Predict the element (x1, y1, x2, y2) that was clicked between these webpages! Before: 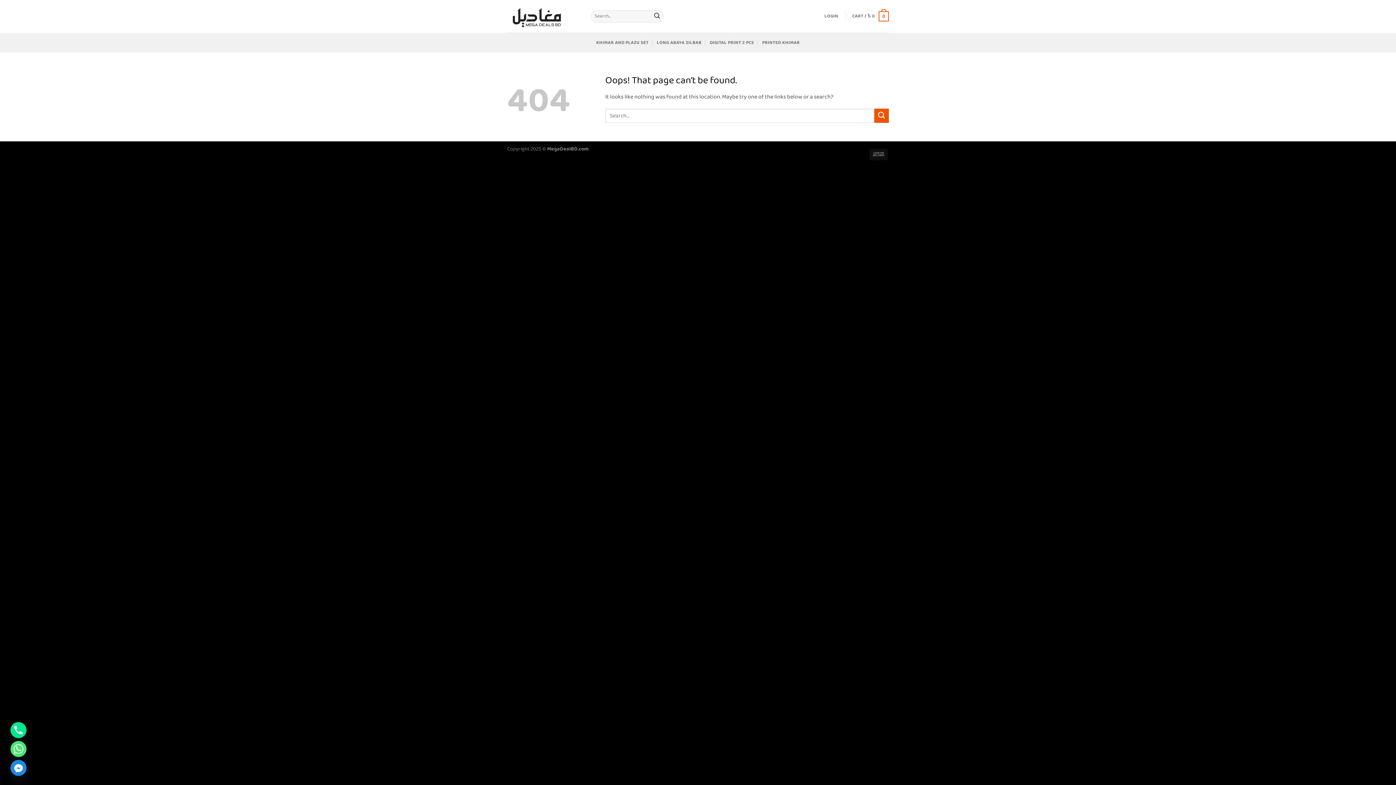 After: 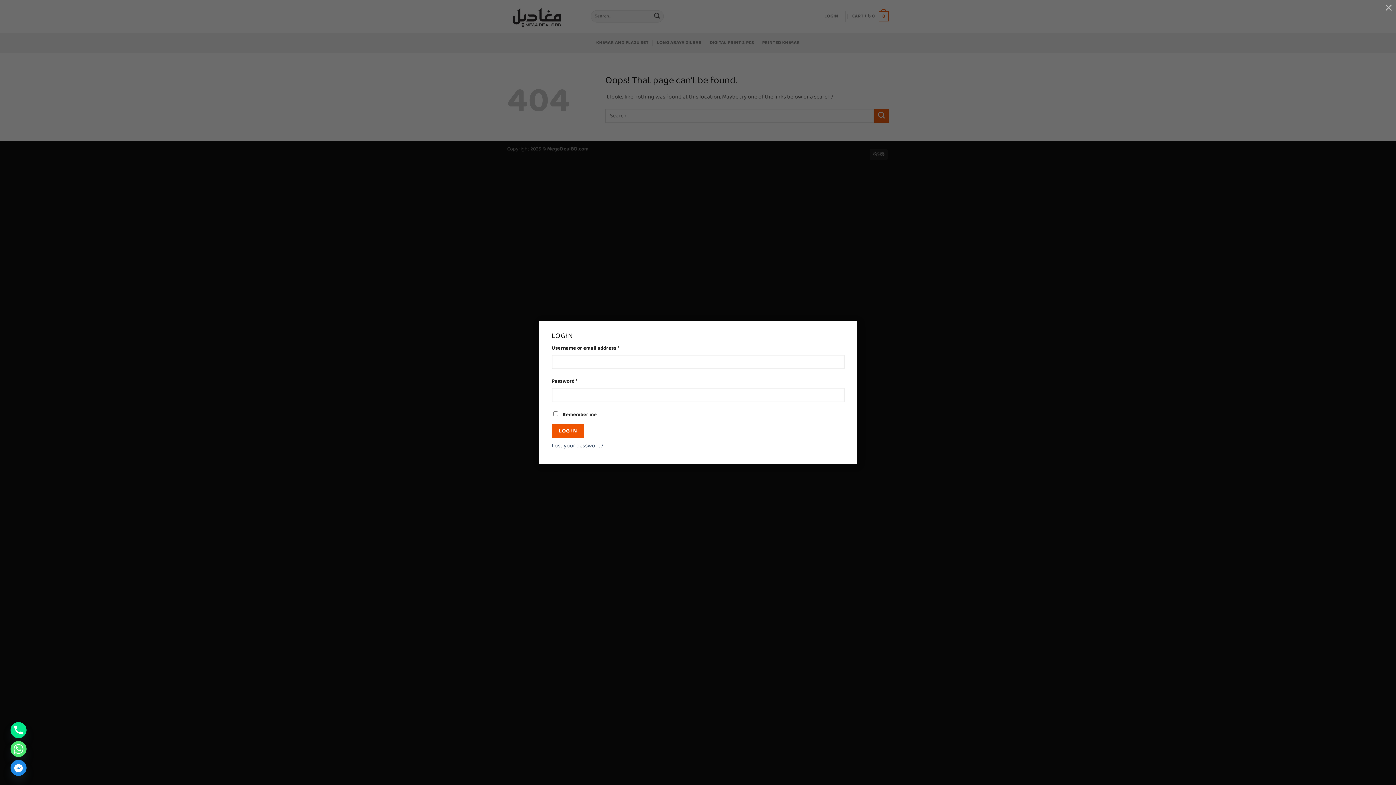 Action: label: LOGIN bbox: (824, 9, 838, 23)